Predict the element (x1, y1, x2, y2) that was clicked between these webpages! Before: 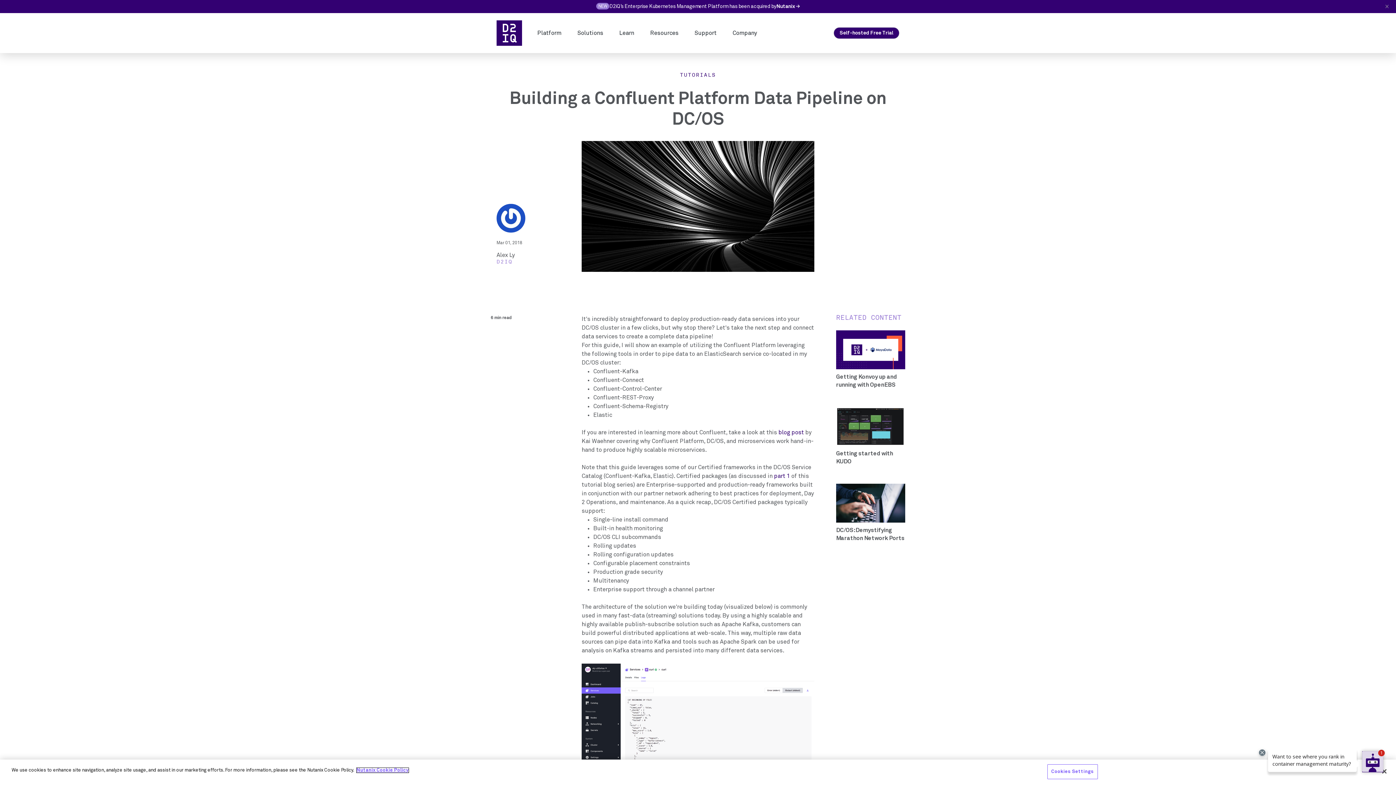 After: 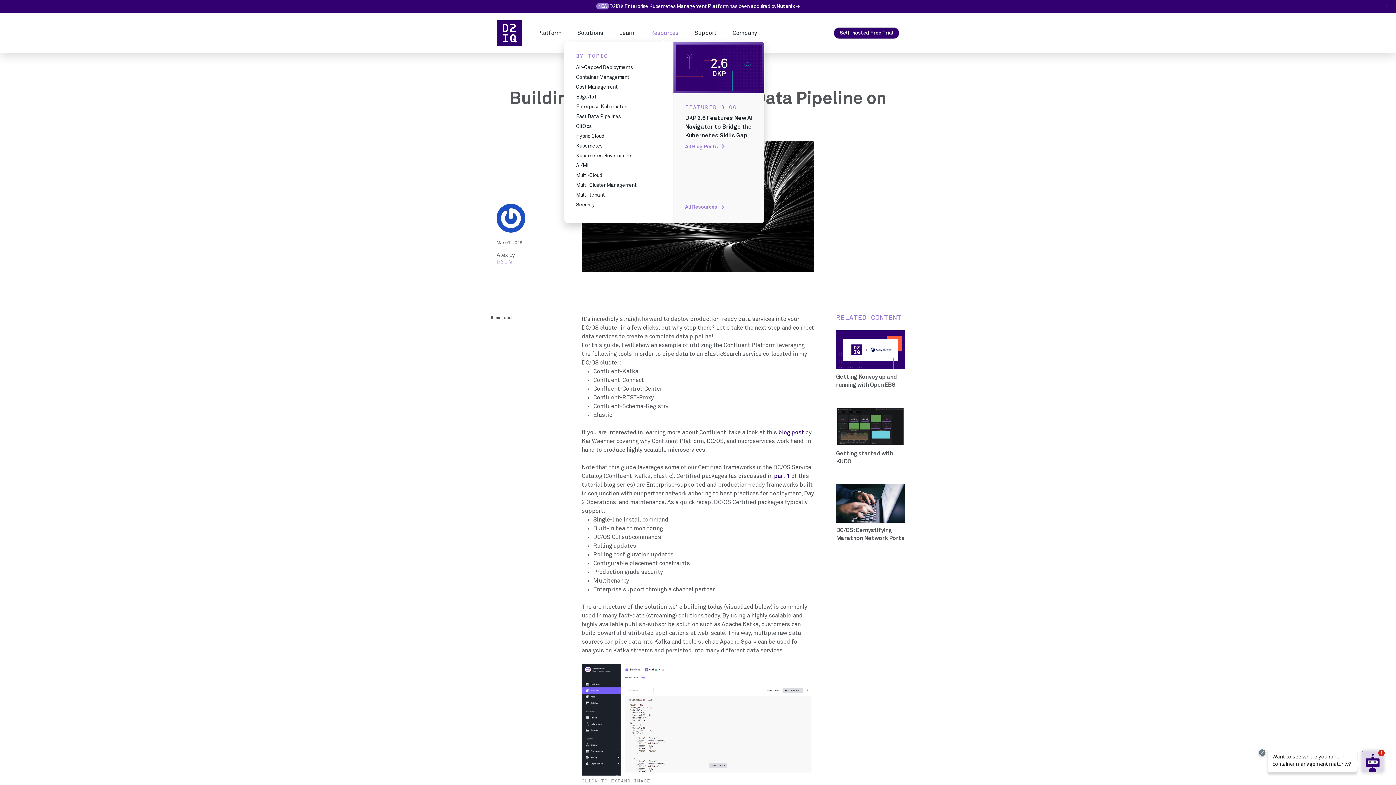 Action: bbox: (645, 25, 683, 41) label: Resources